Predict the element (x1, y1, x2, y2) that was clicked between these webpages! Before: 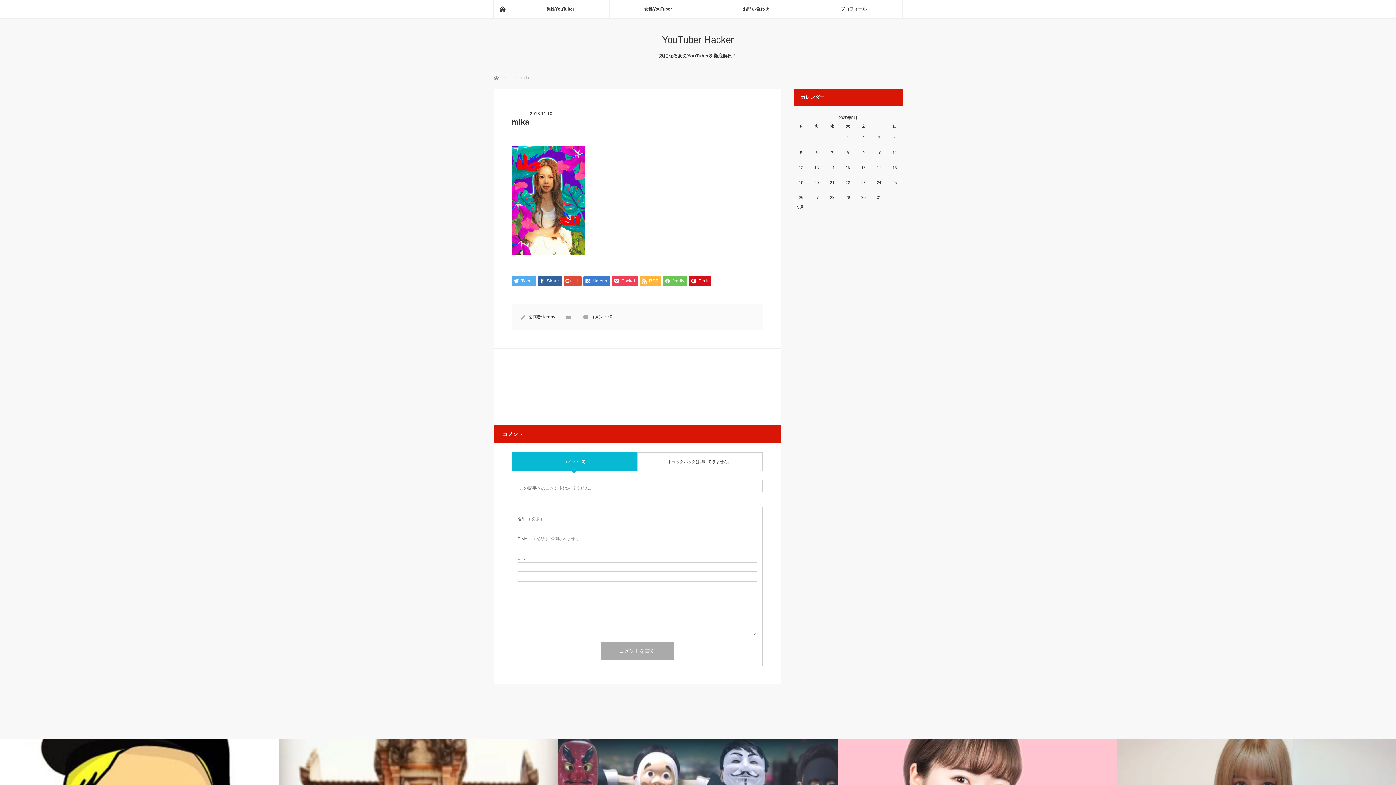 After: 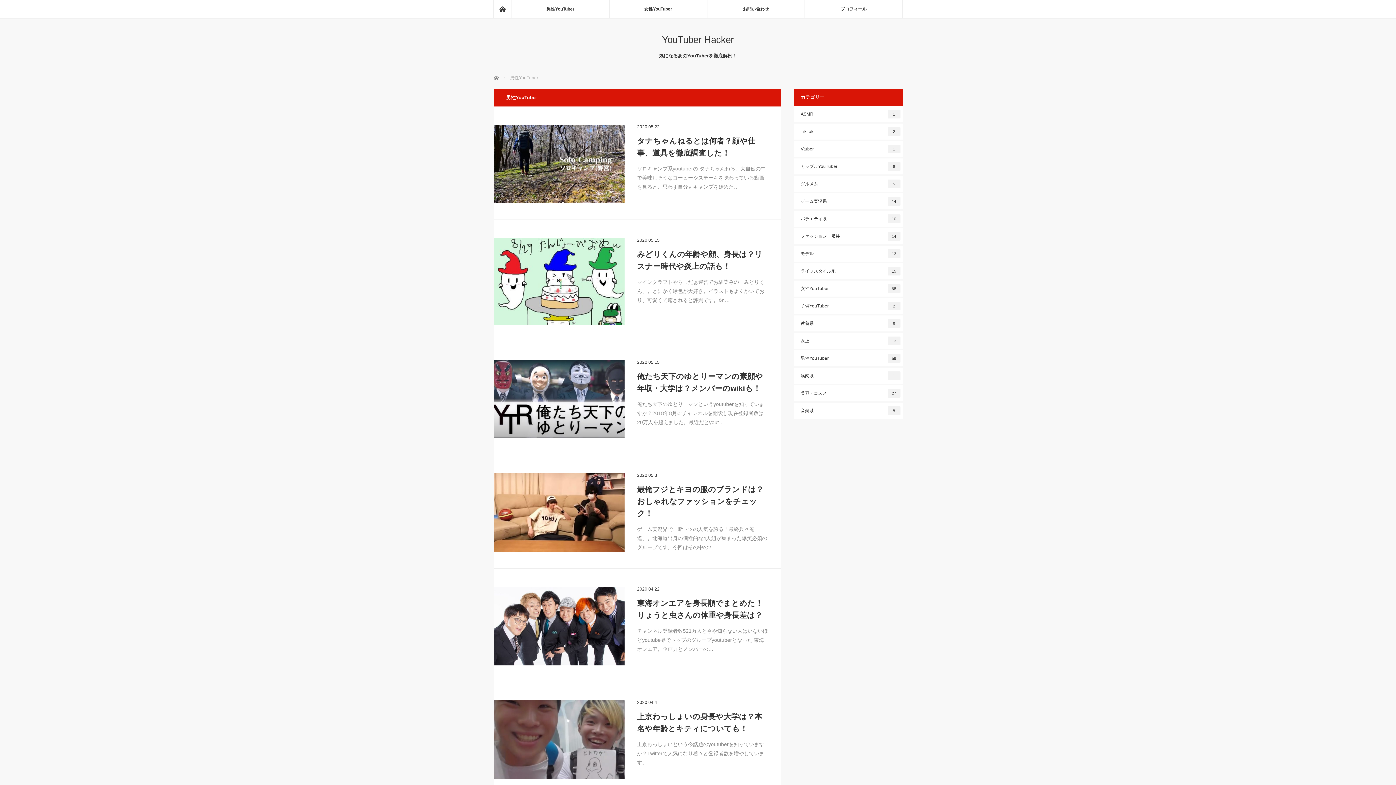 Action: label: 男性YouTuber bbox: (511, 0, 609, 18)